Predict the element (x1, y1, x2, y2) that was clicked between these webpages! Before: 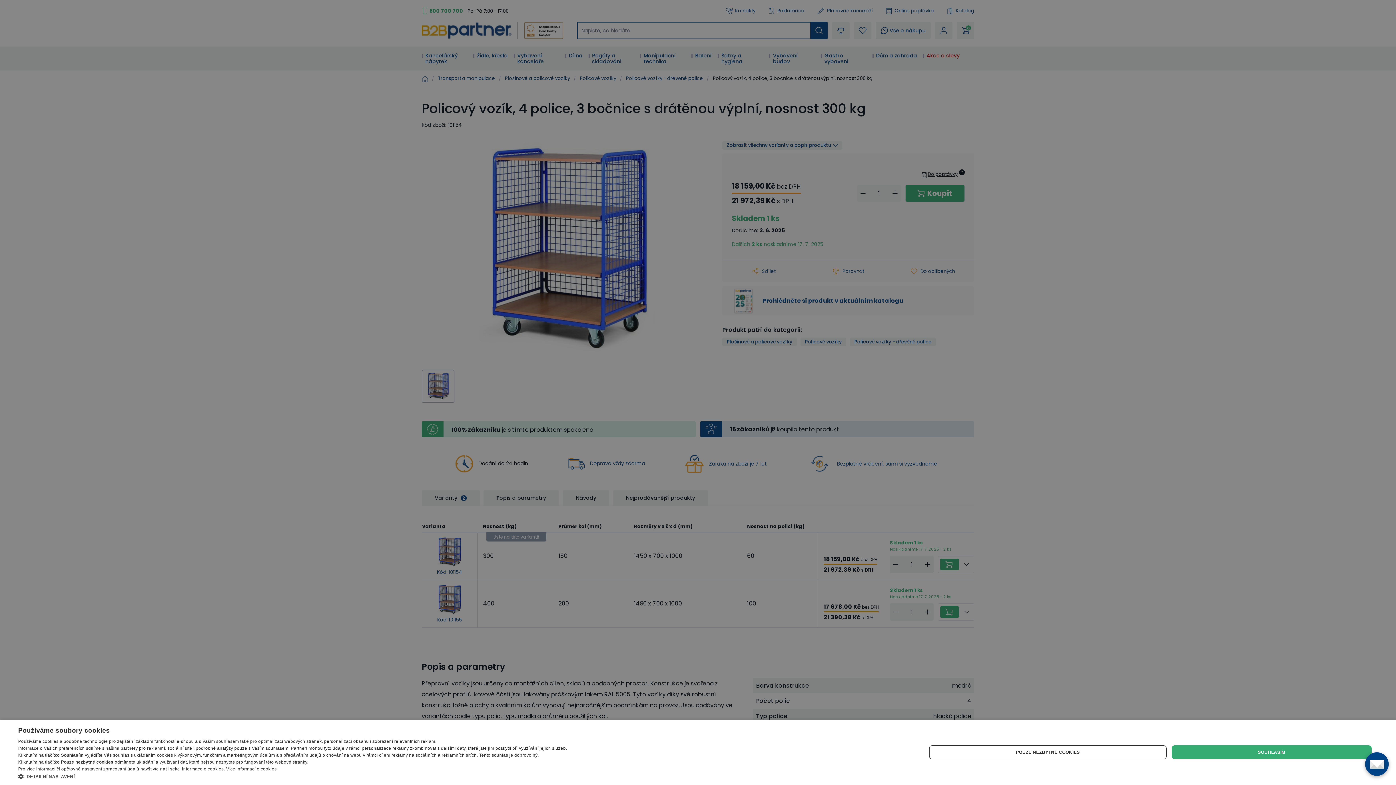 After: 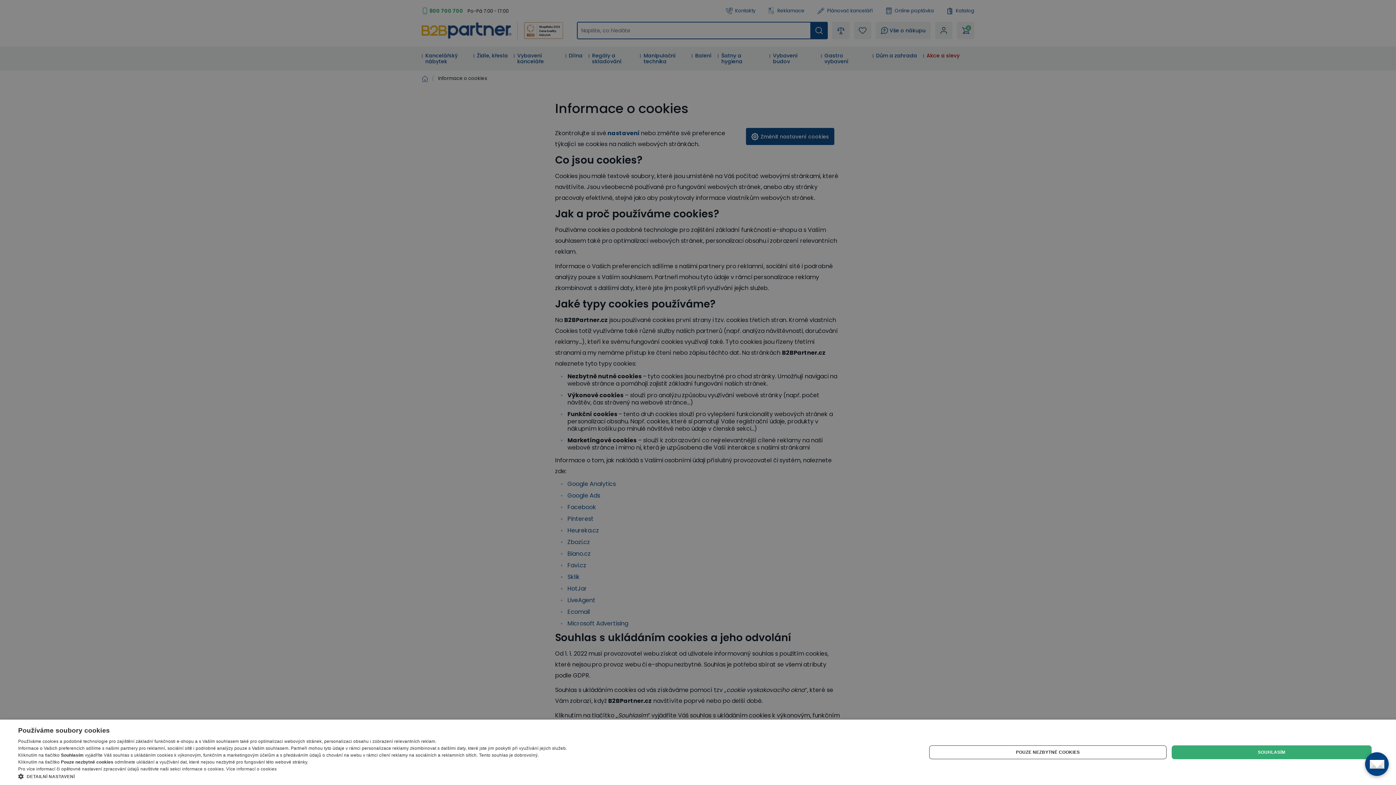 Action: bbox: (226, 766, 276, 772) label: Více informací o cookies